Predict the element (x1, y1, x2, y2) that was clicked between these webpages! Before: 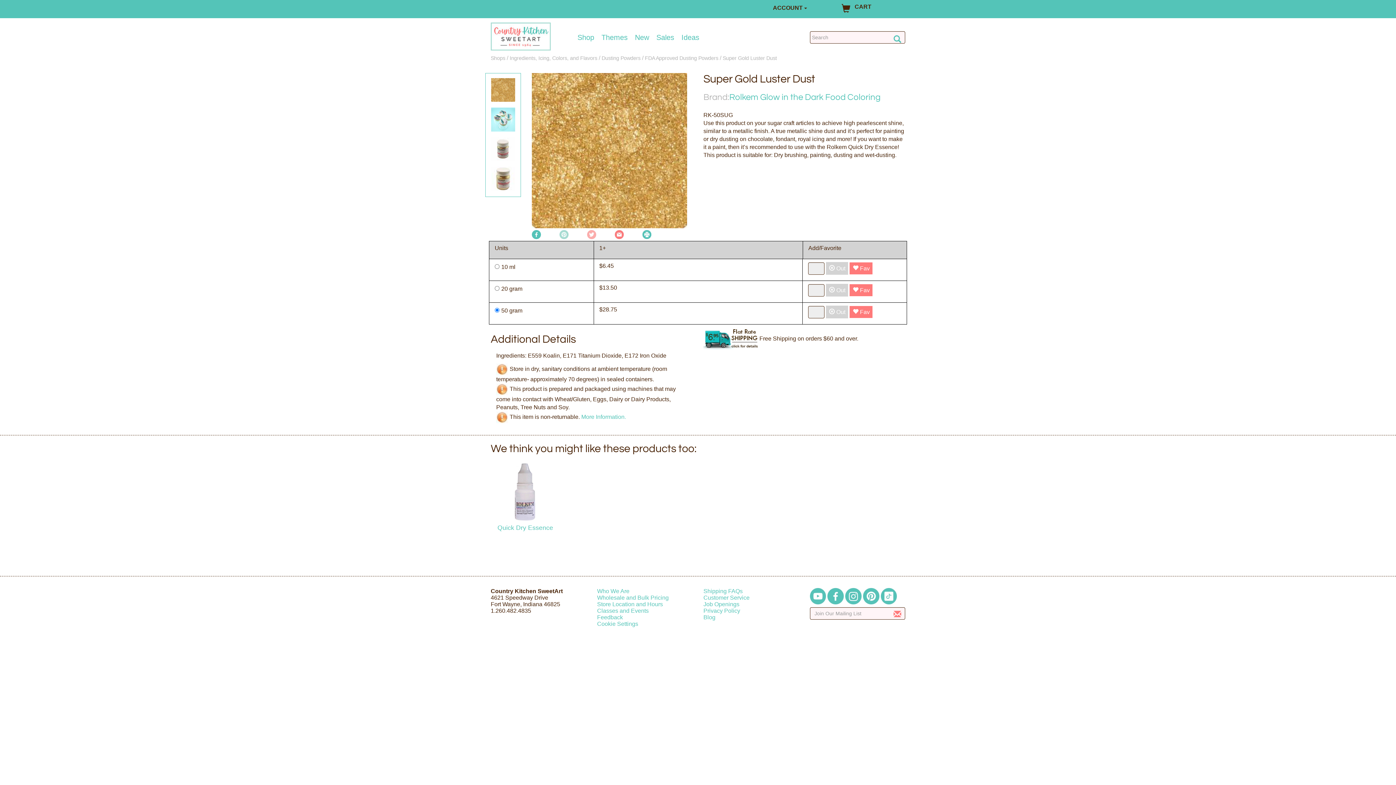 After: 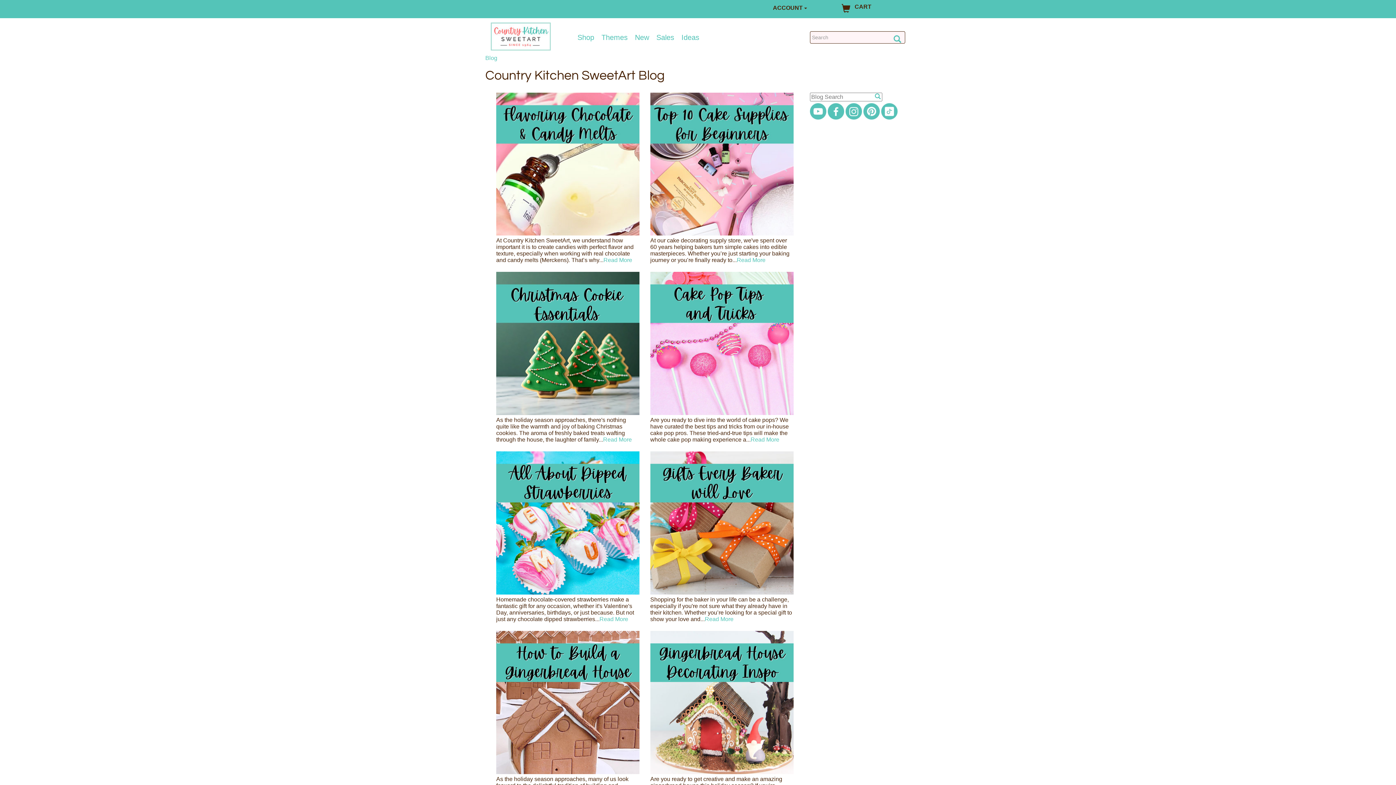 Action: label: Blog bbox: (703, 614, 715, 620)